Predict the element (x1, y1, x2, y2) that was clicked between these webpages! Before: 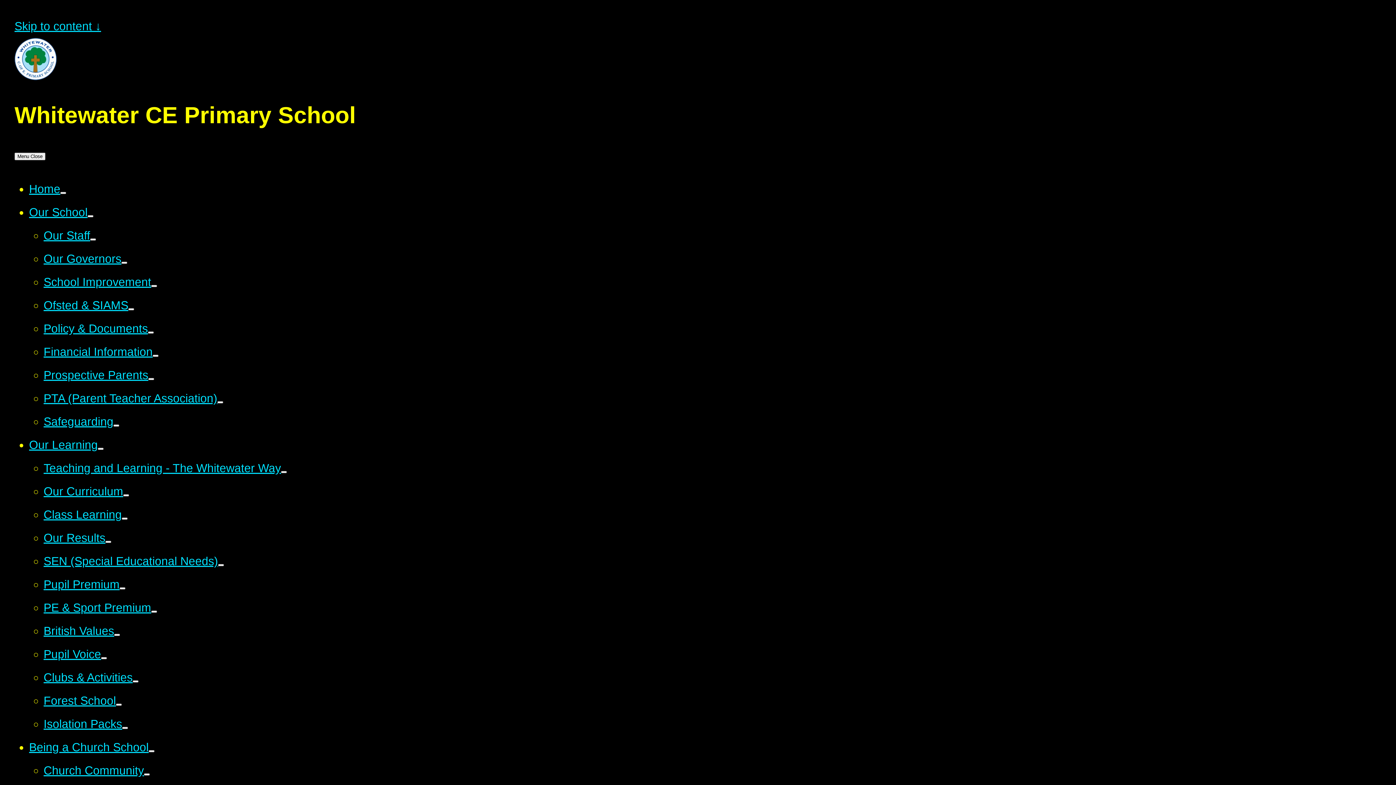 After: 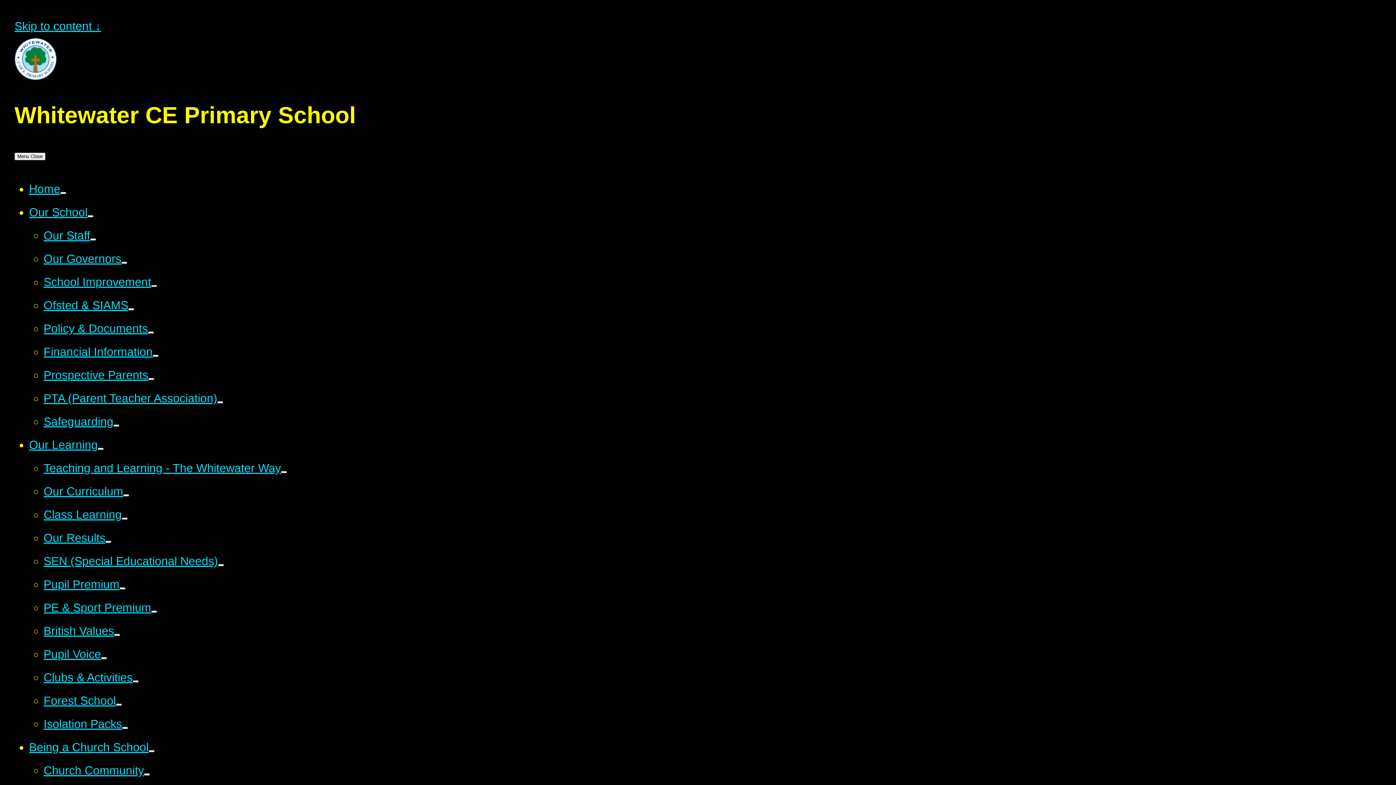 Action: bbox: (151, 285, 157, 287)